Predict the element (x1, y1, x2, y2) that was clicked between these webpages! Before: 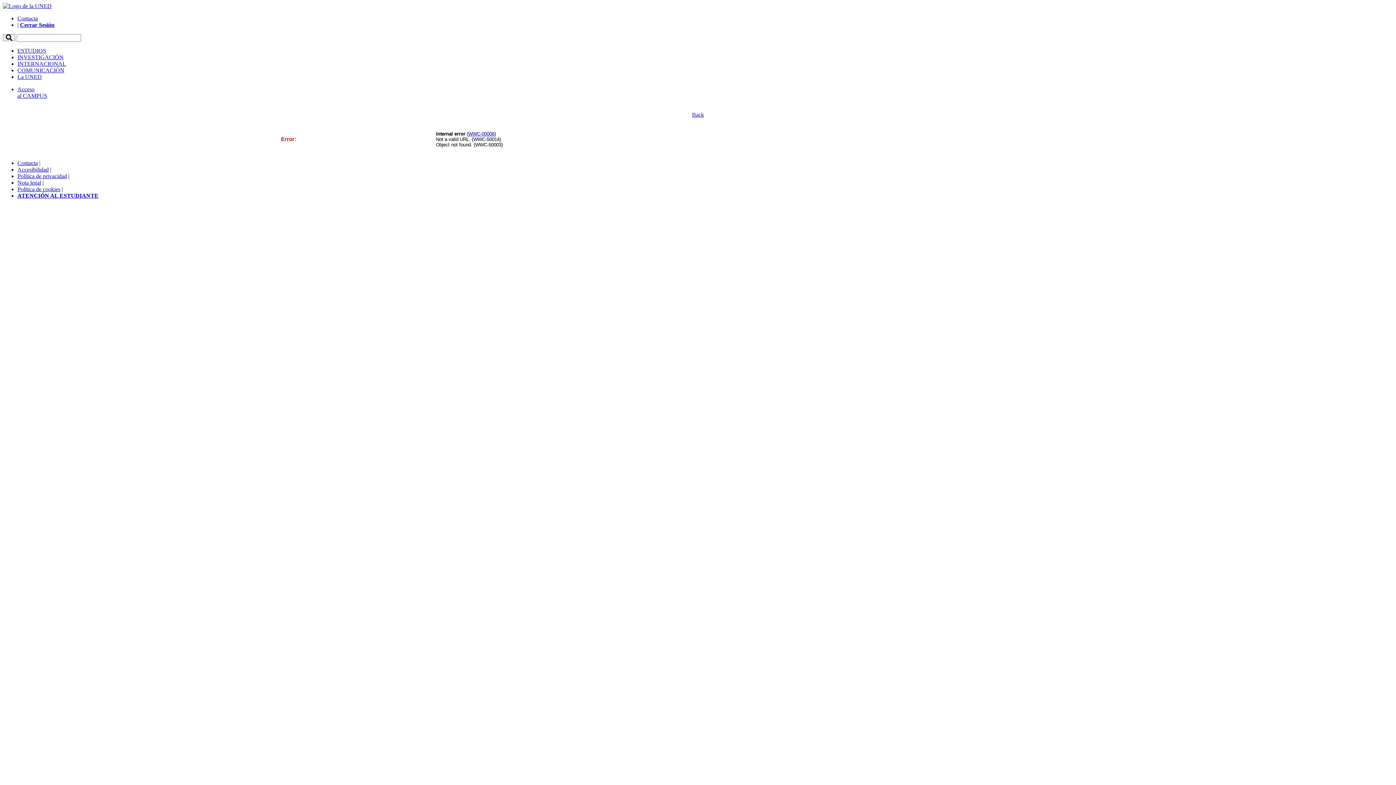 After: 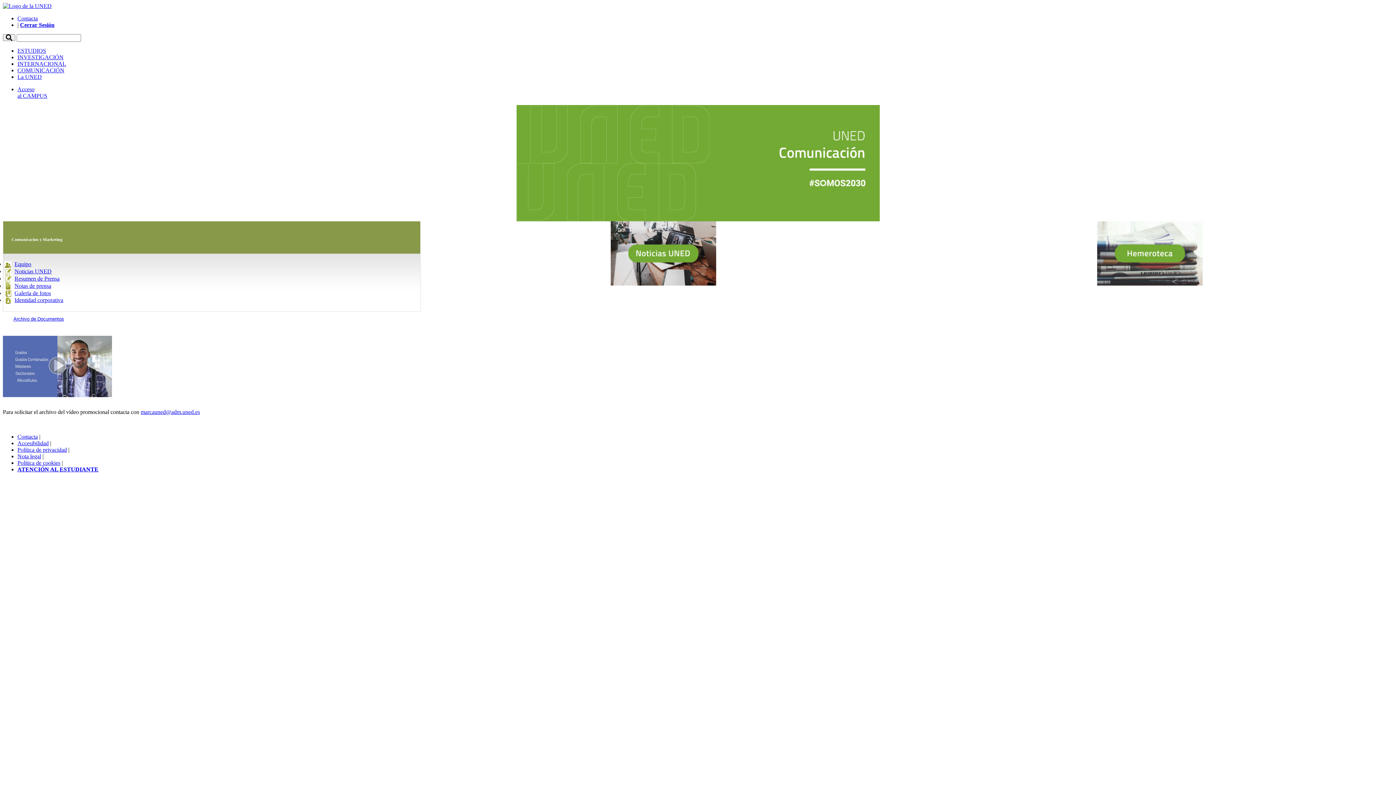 Action: label: COMUNICACIÓN bbox: (17, 67, 64, 73)